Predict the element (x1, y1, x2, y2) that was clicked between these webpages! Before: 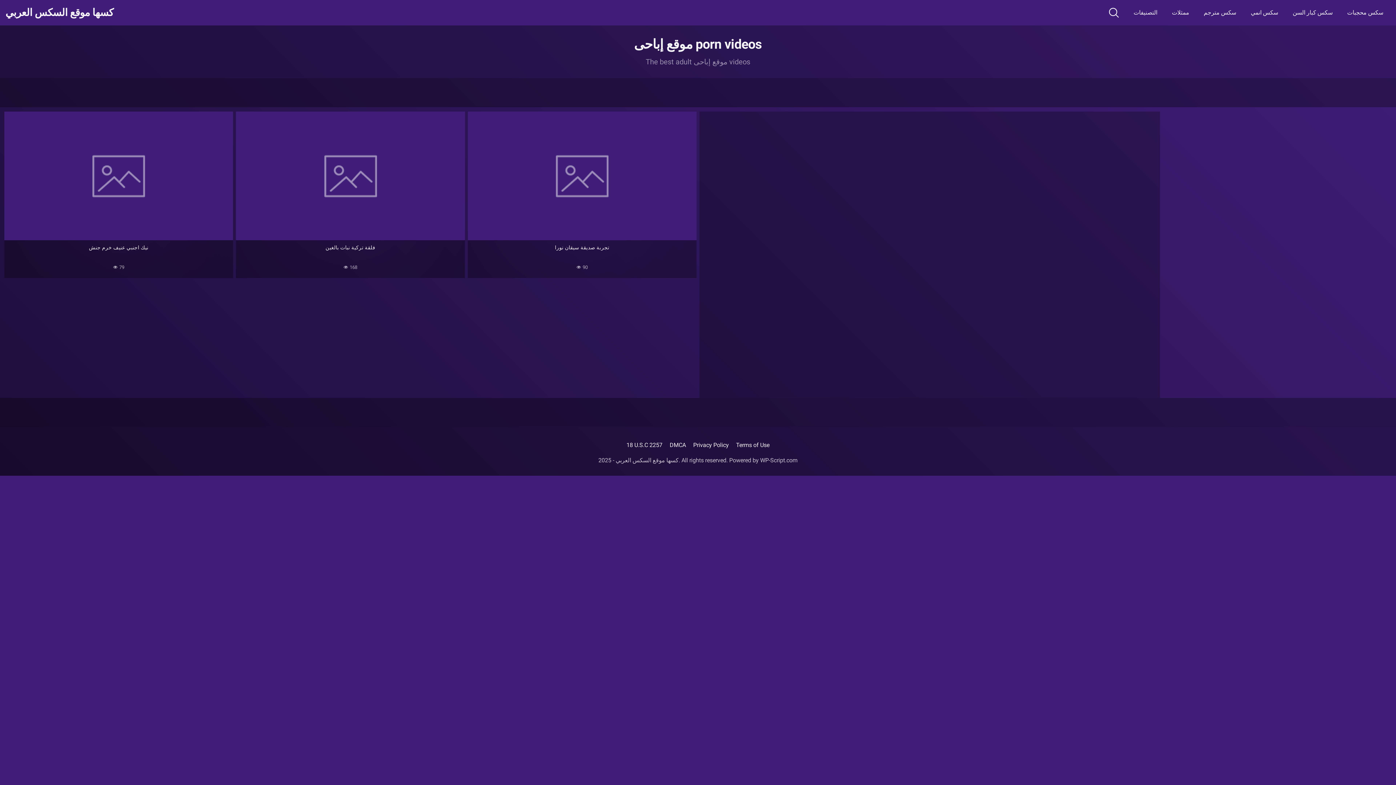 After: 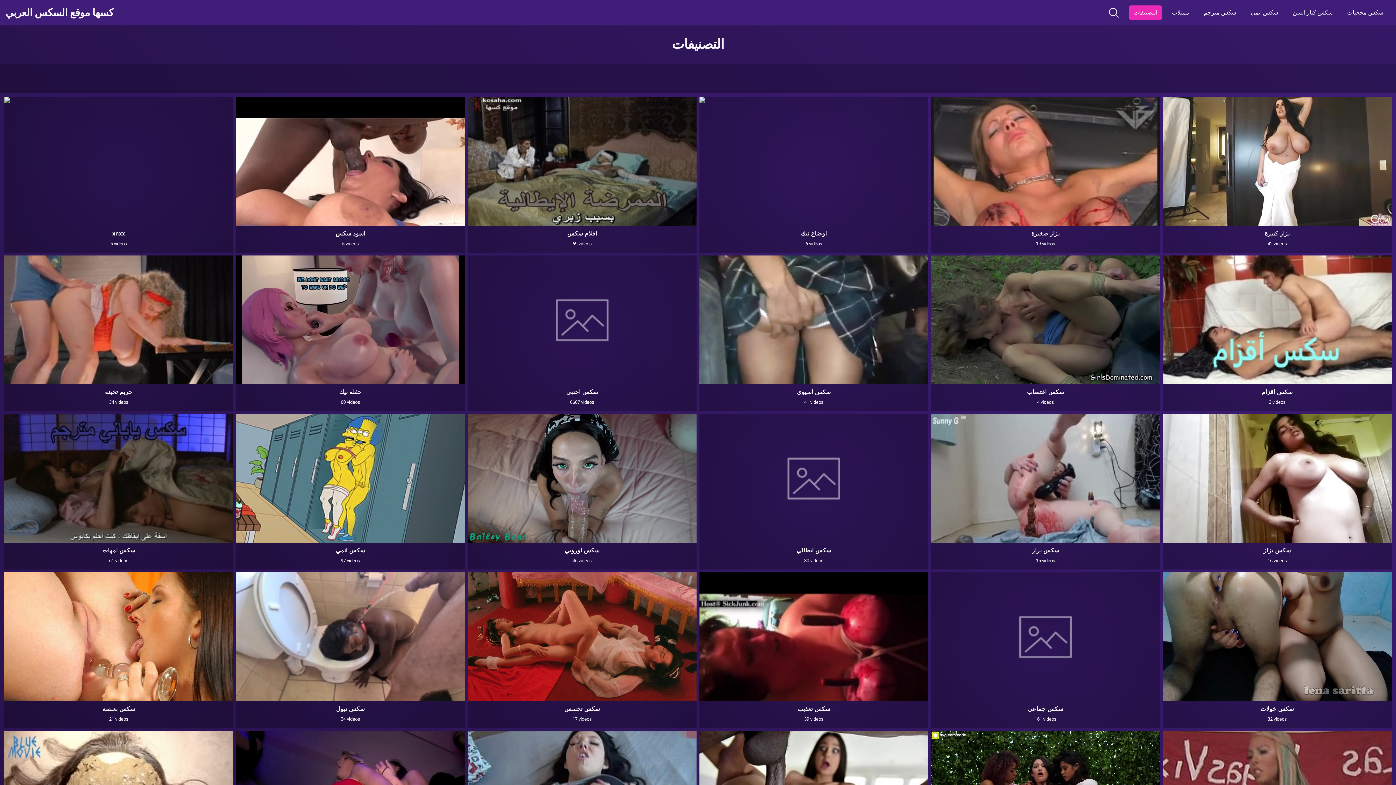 Action: bbox: (1129, 5, 1162, 20) label: التصنيفات